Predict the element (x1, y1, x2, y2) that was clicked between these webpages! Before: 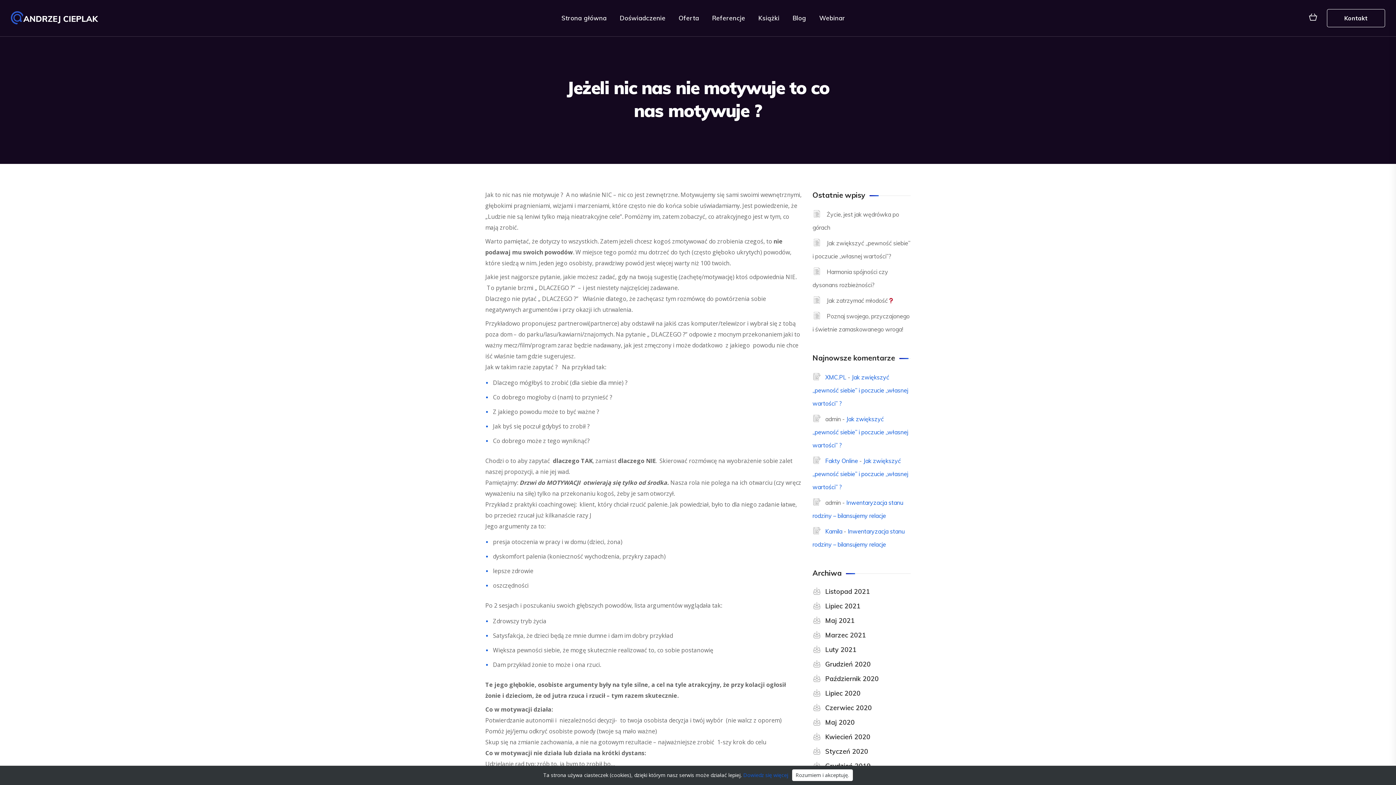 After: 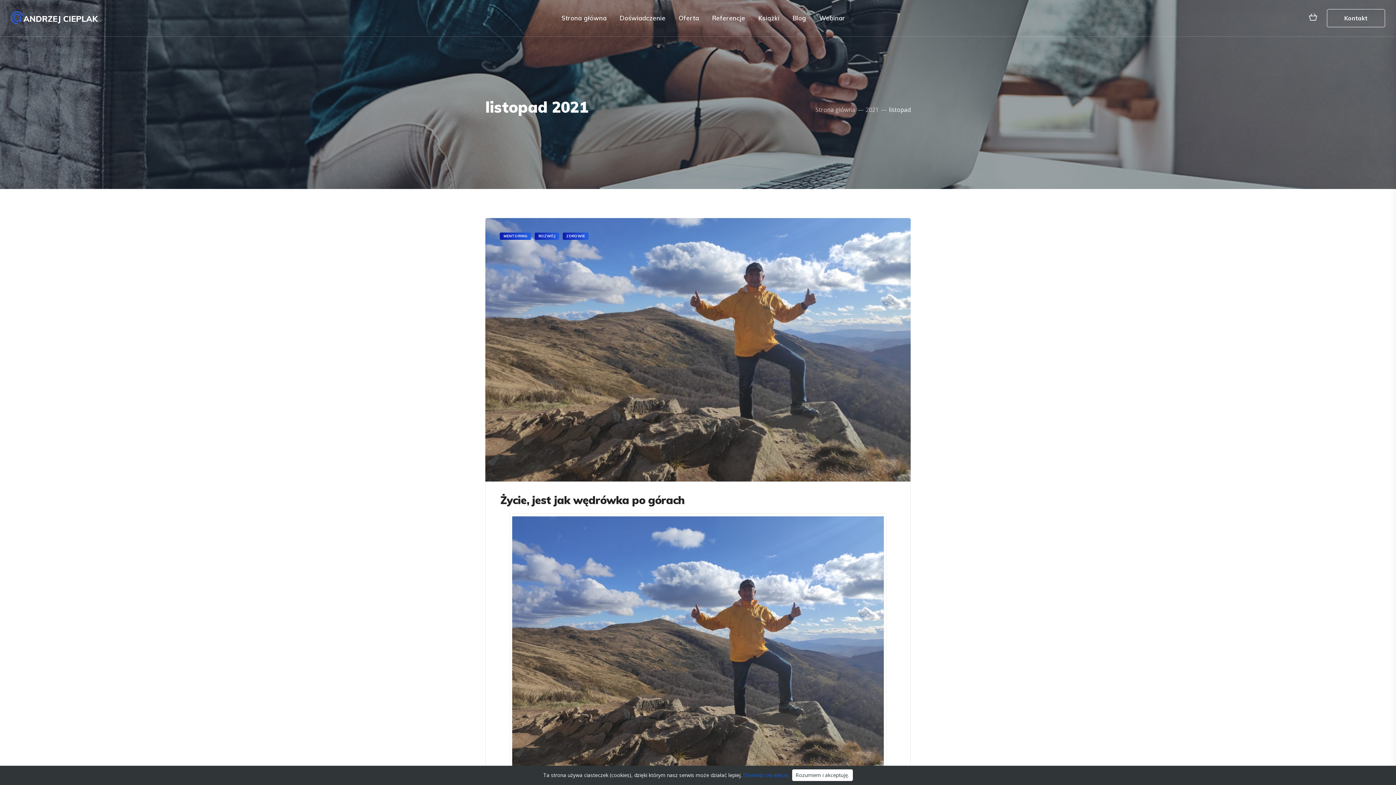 Action: bbox: (825, 584, 870, 599) label: Listopad 2021